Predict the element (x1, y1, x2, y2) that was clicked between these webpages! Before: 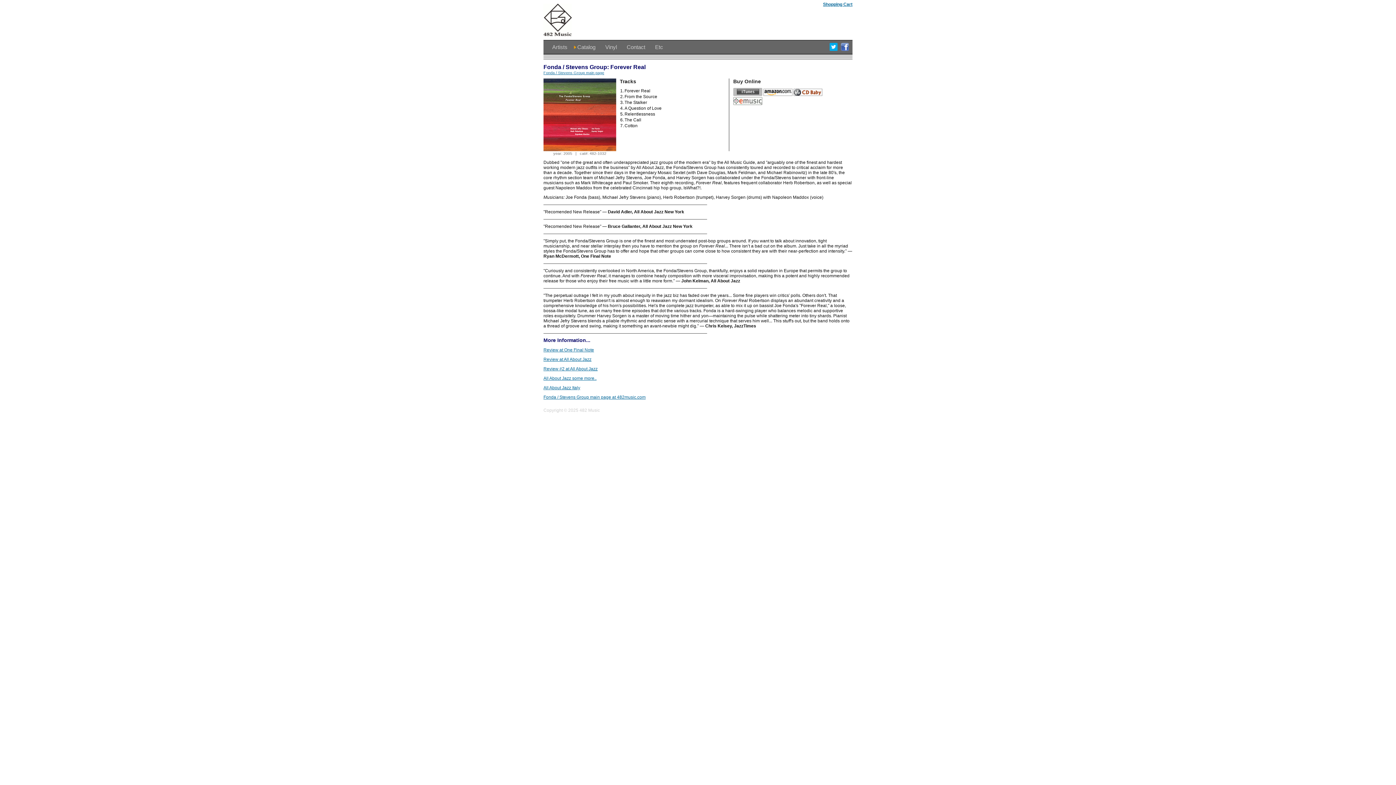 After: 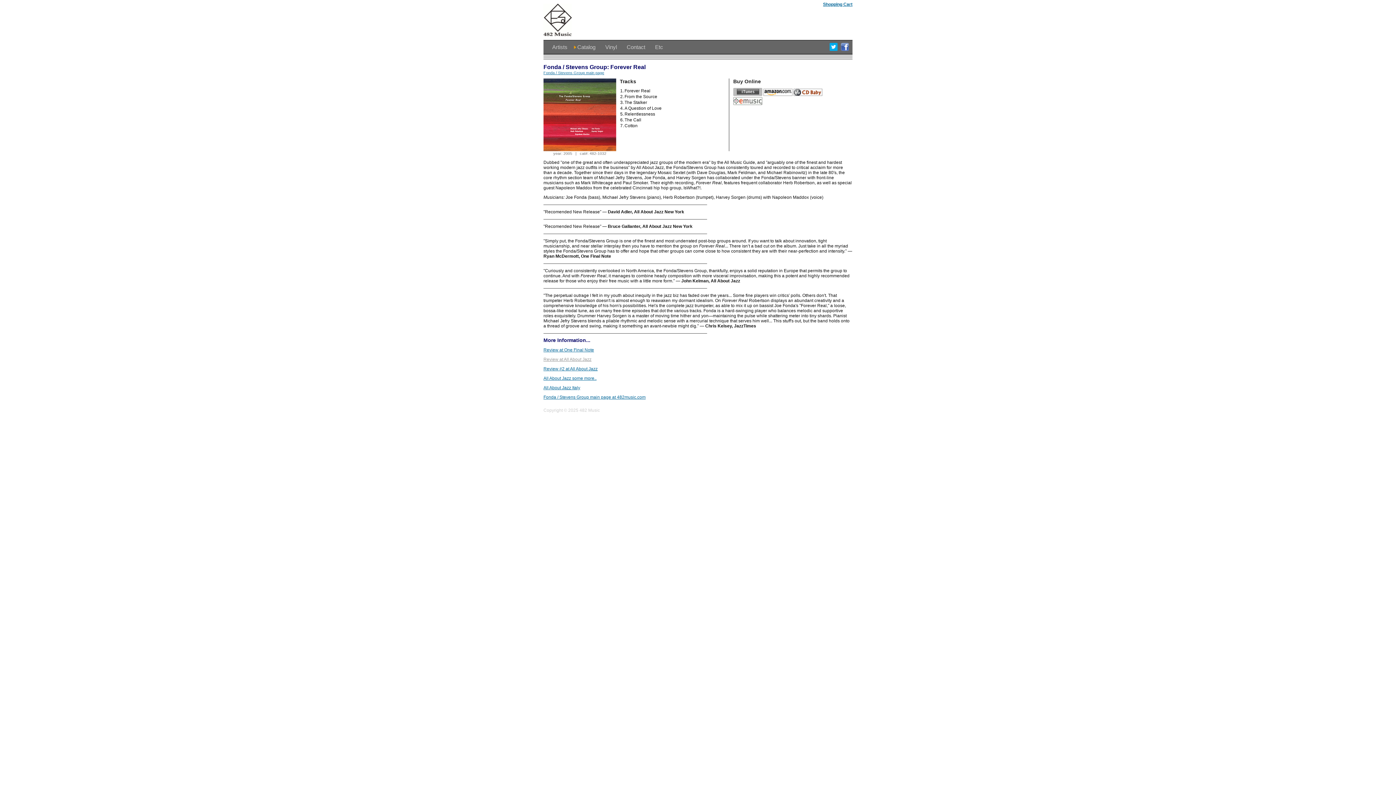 Action: label: Review at All About Jazz bbox: (543, 357, 591, 362)